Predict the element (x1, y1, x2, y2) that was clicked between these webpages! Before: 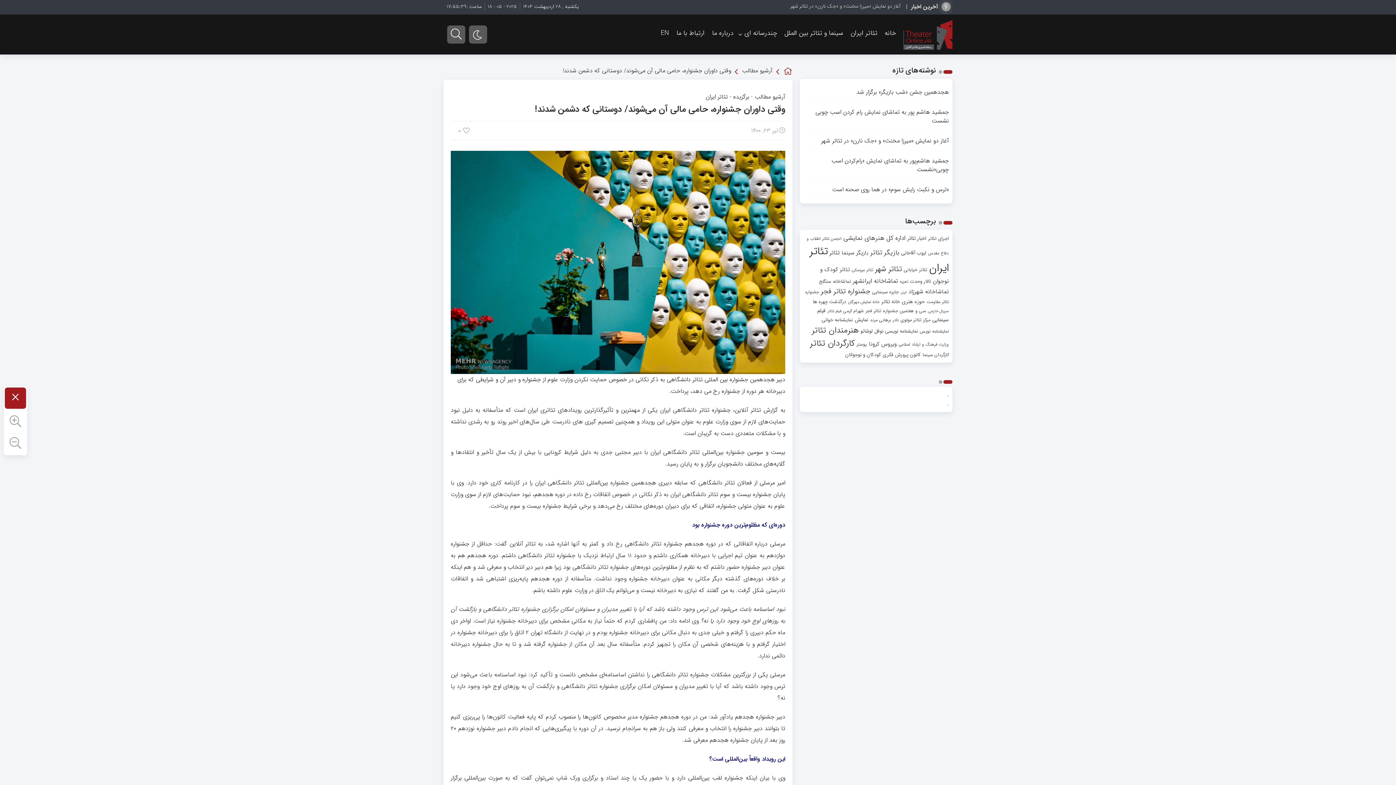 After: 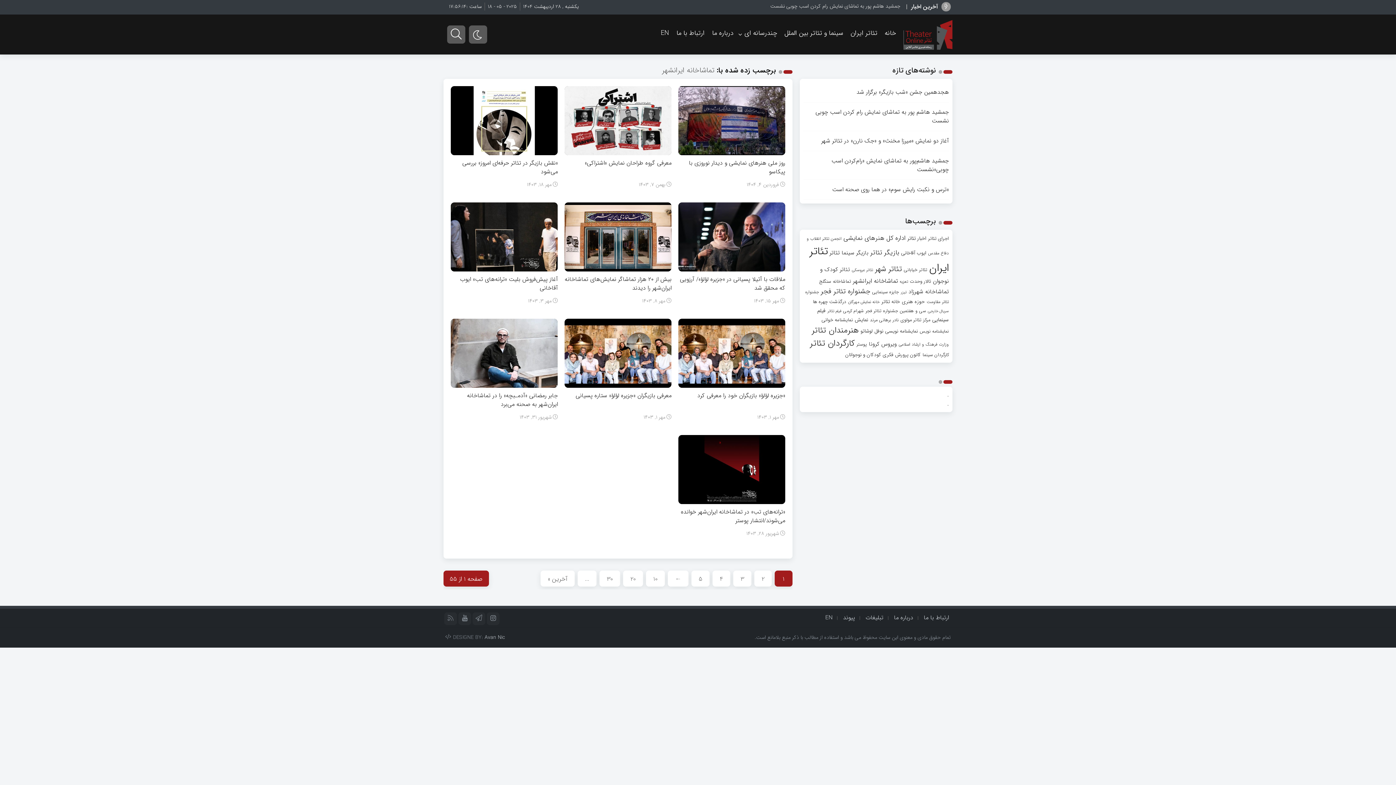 Action: bbox: (853, 276, 898, 286) label: تماشاخانه ایرانشهر (542 مورد)